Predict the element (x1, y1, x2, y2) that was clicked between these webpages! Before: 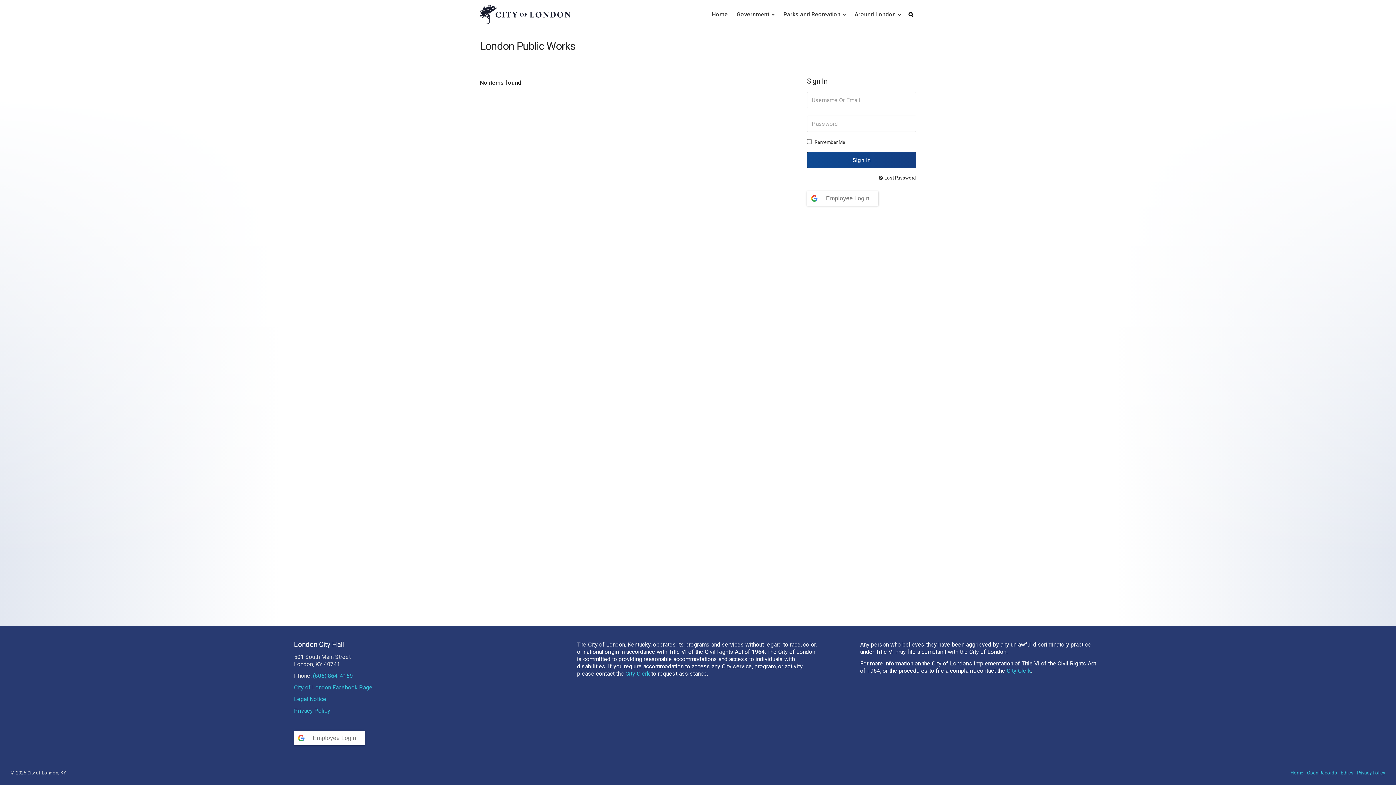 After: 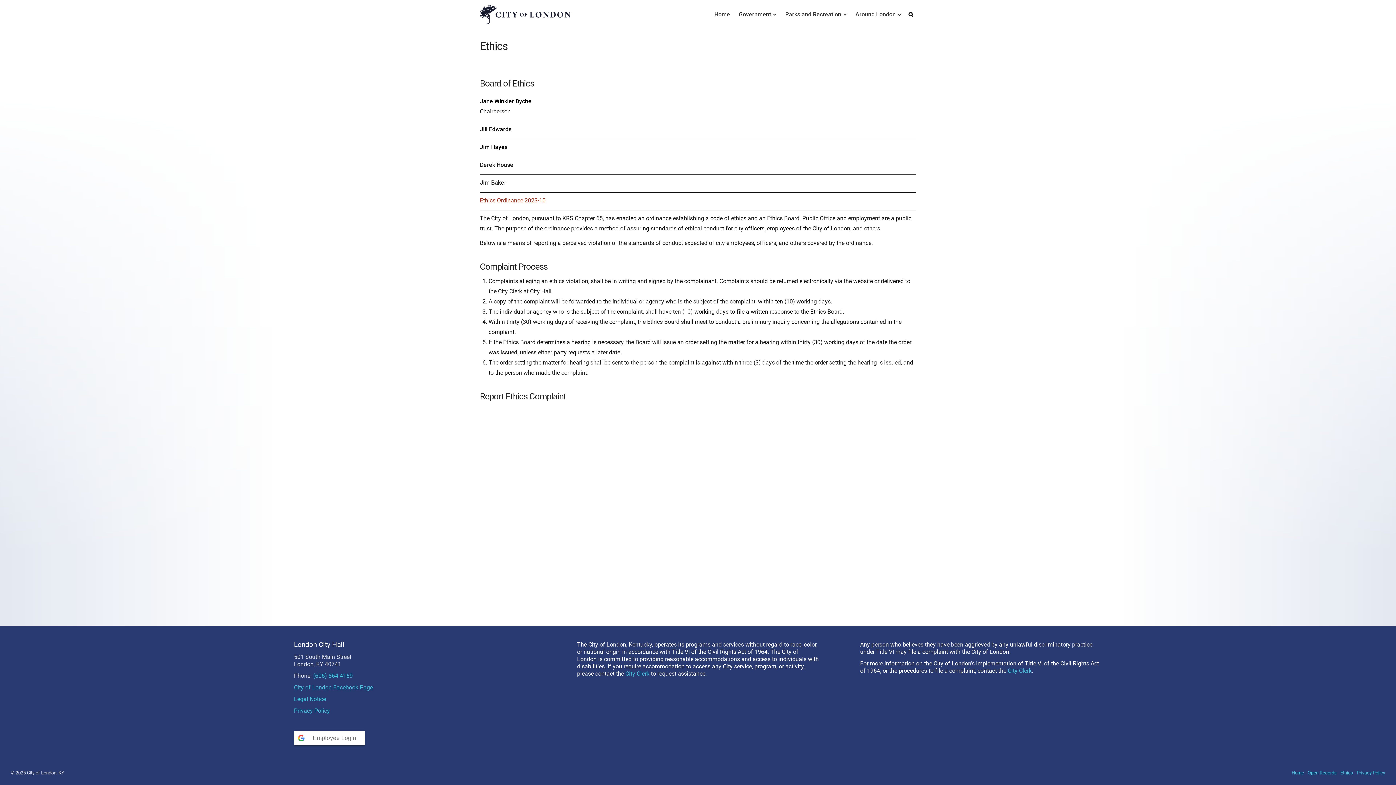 Action: bbox: (1341, 770, 1353, 775) label: Ethics